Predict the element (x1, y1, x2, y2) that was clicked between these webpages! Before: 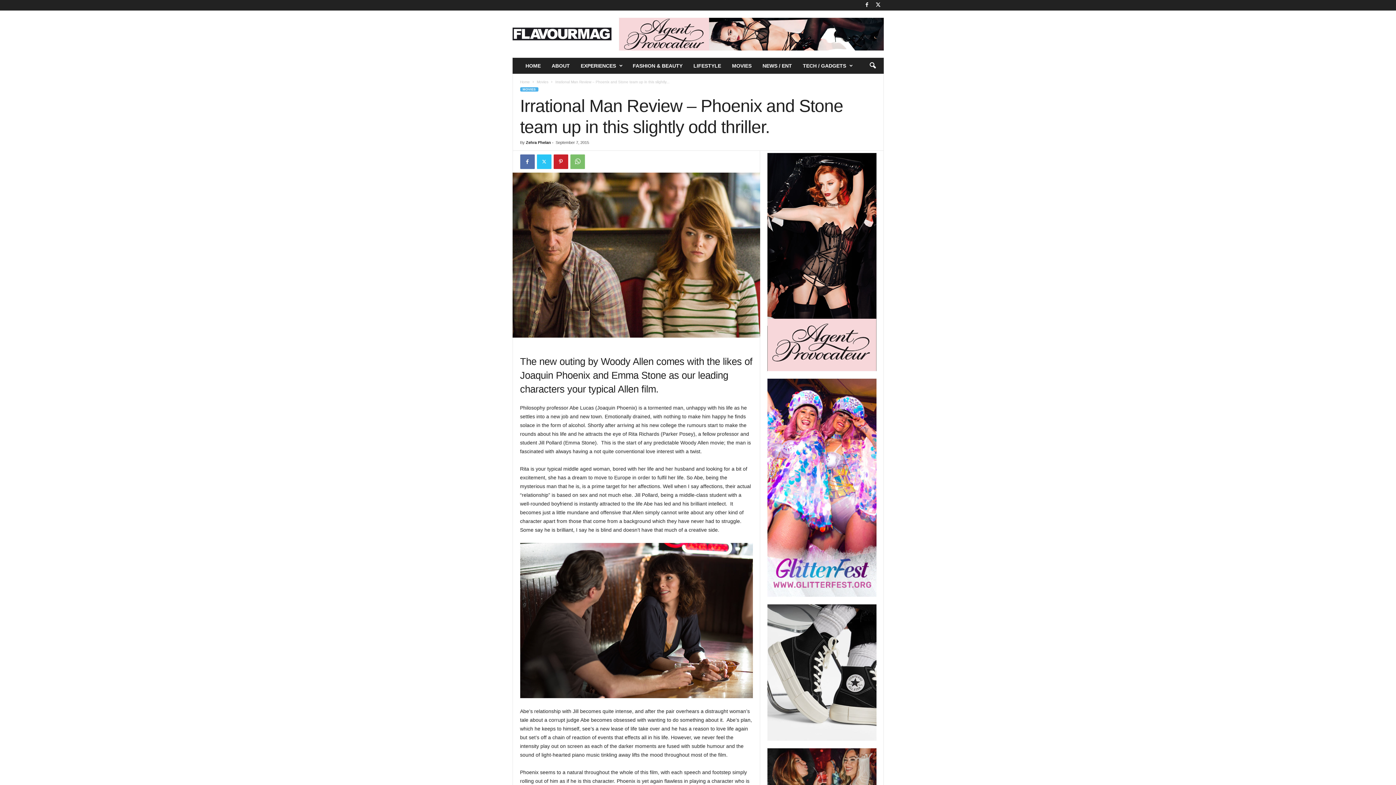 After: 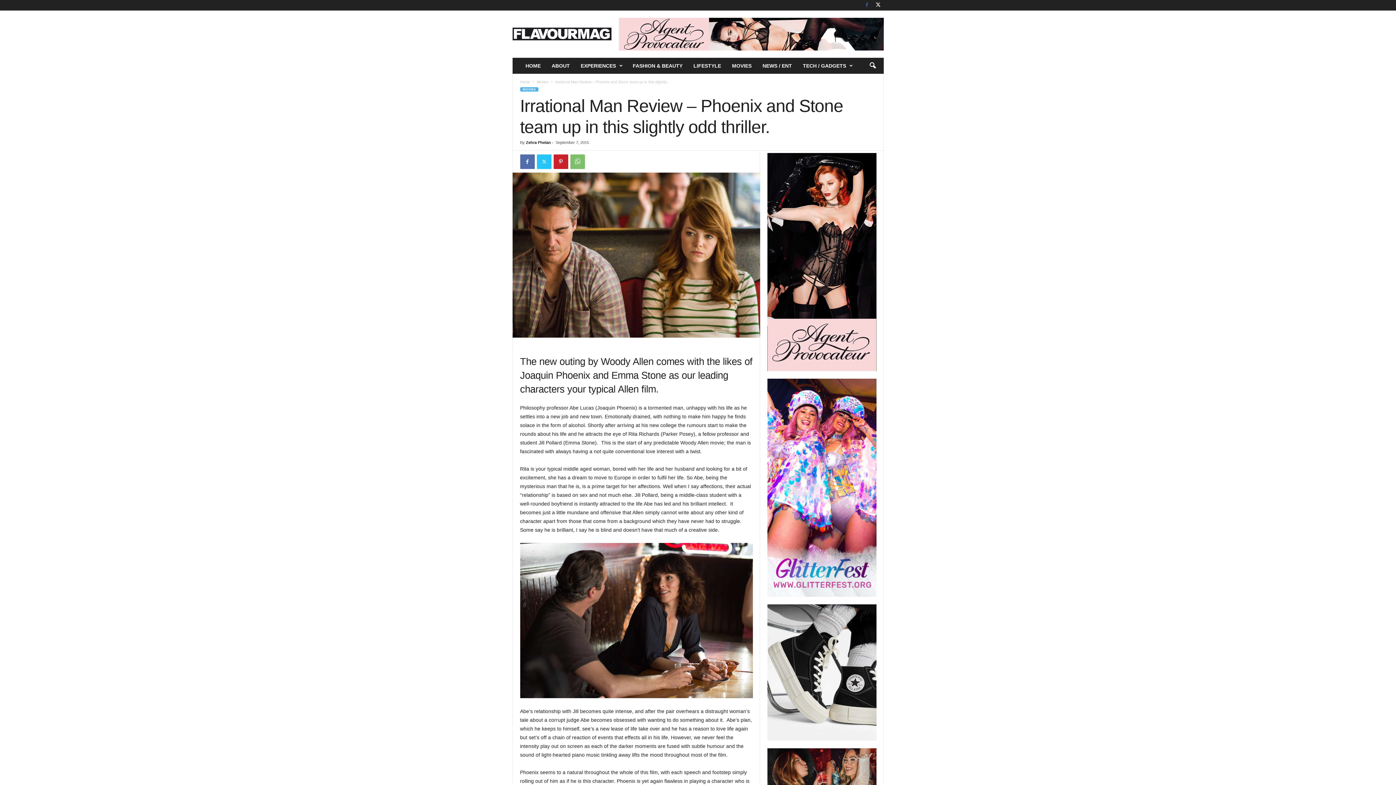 Action: bbox: (862, 0, 871, 10)